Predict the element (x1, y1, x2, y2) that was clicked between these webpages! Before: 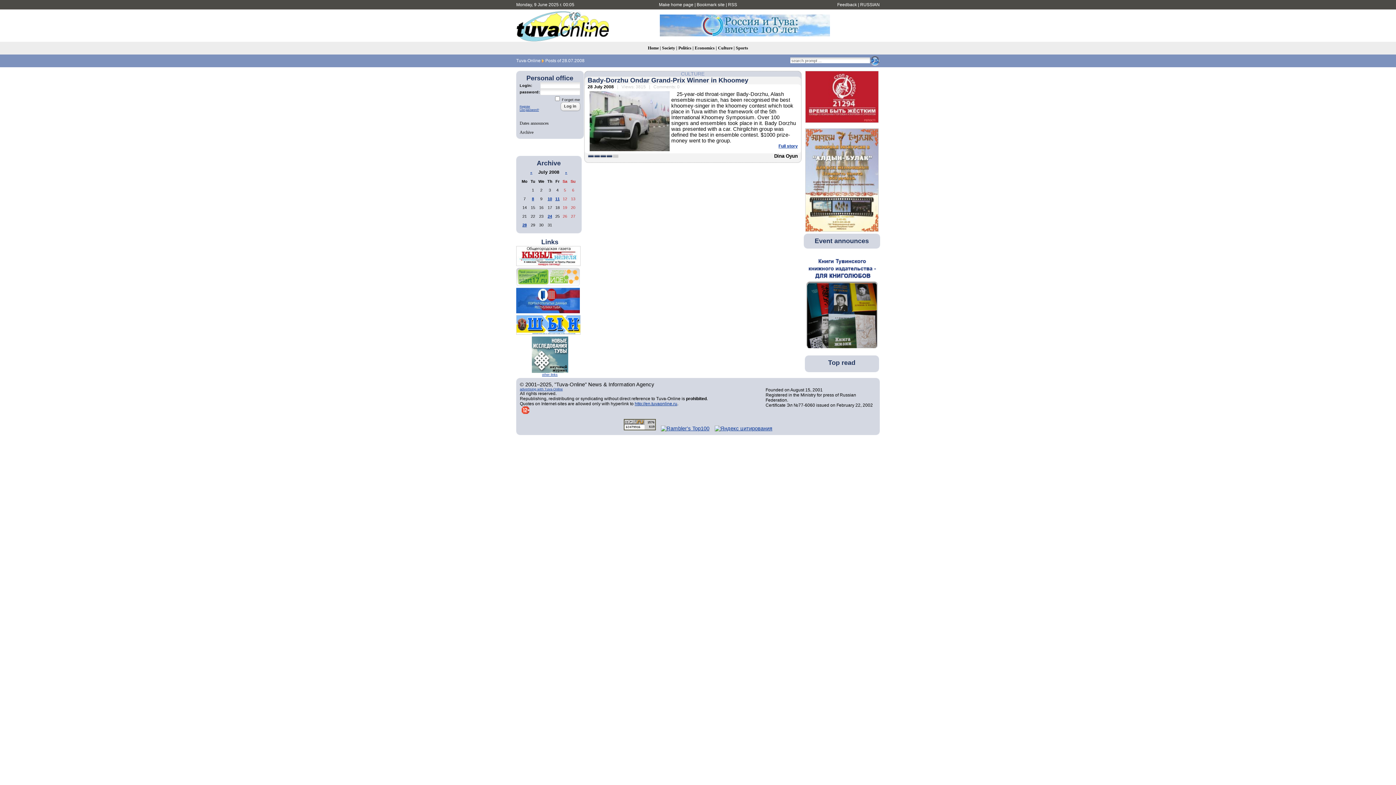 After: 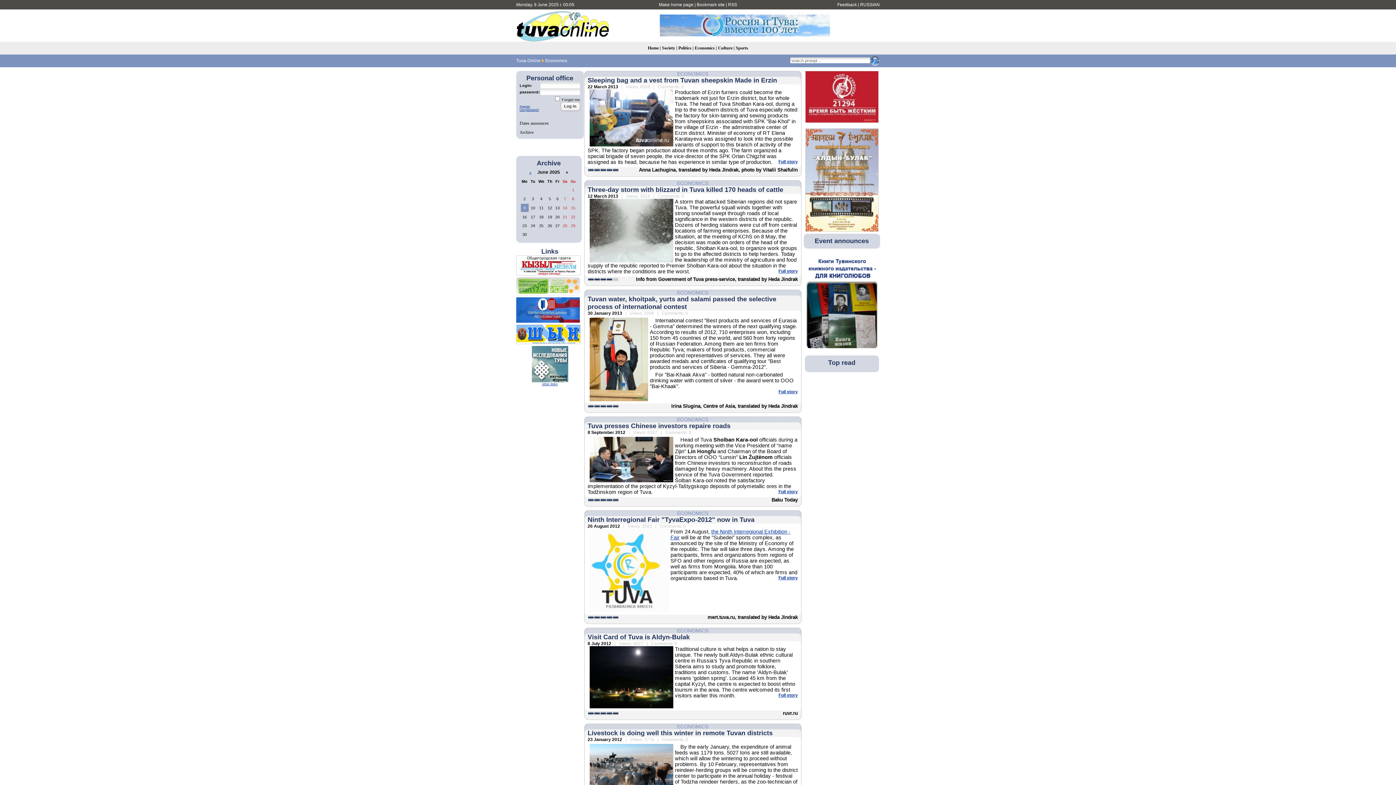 Action: label: Economics bbox: (694, 45, 714, 50)